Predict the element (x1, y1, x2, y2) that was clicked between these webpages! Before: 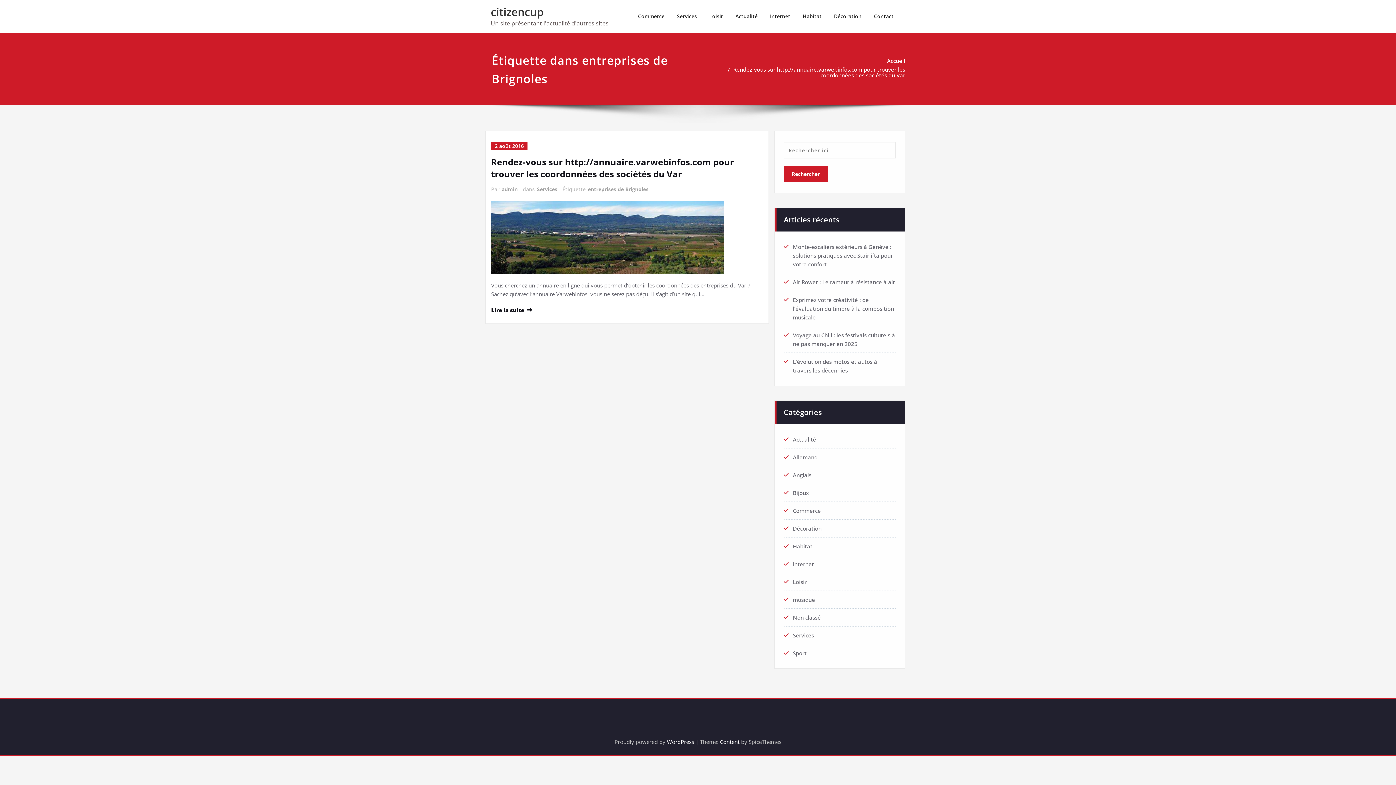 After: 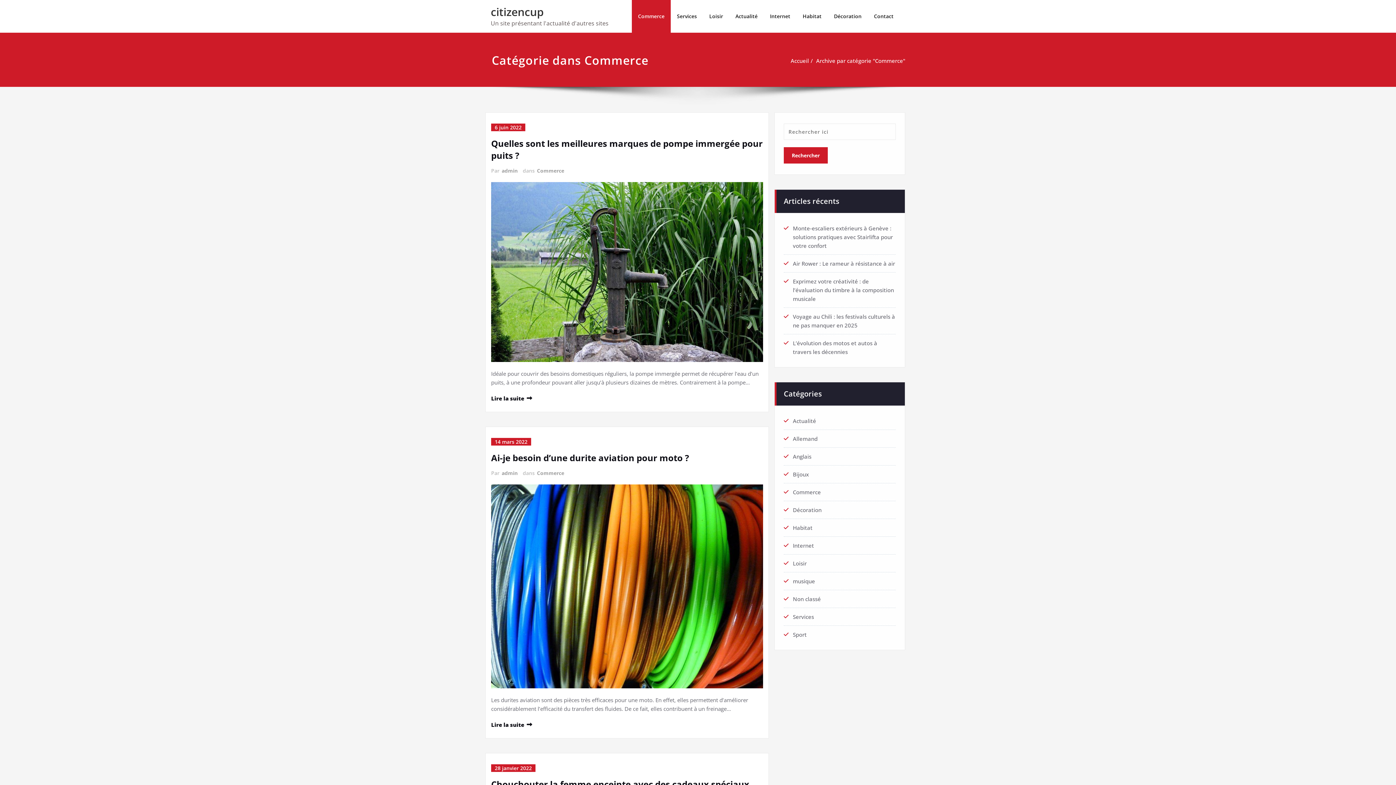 Action: label: Commerce bbox: (793, 507, 821, 514)